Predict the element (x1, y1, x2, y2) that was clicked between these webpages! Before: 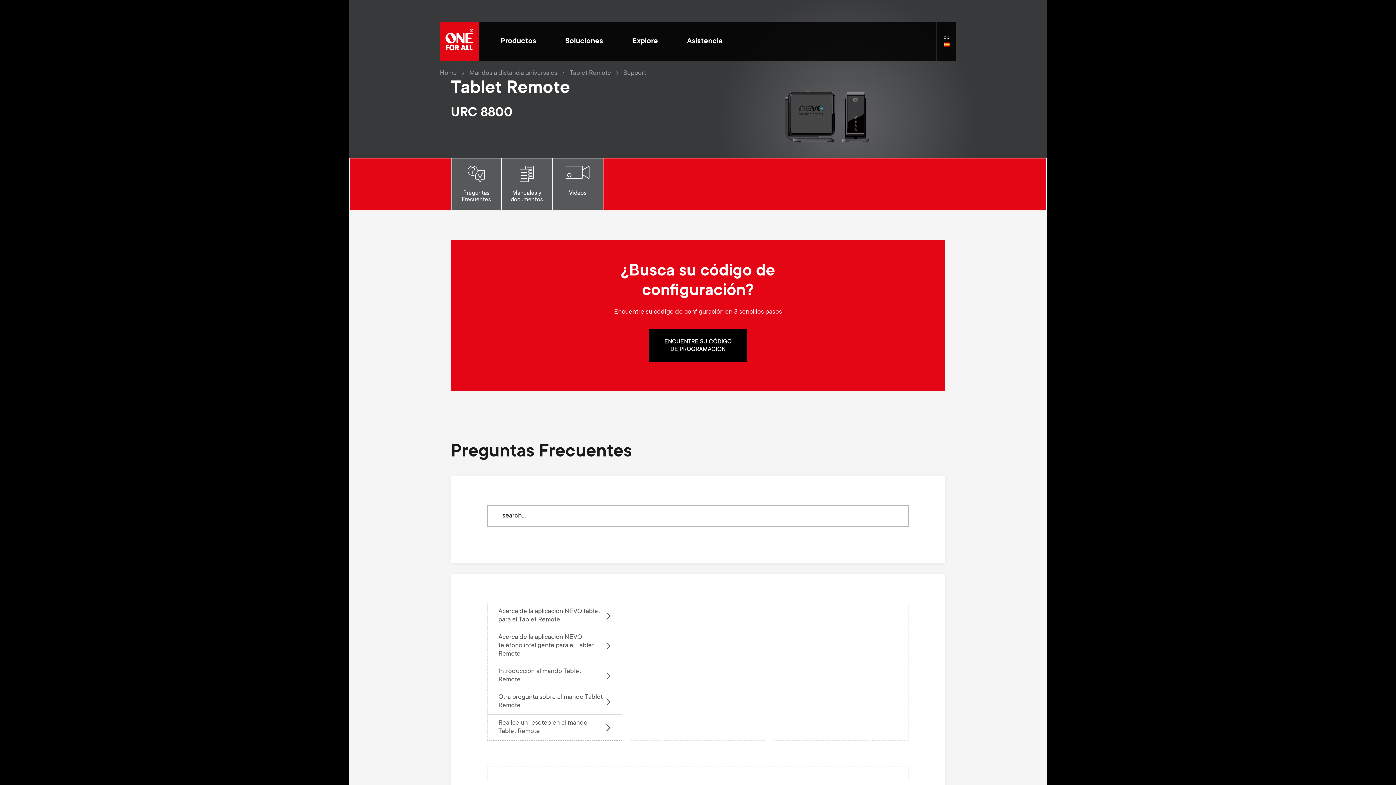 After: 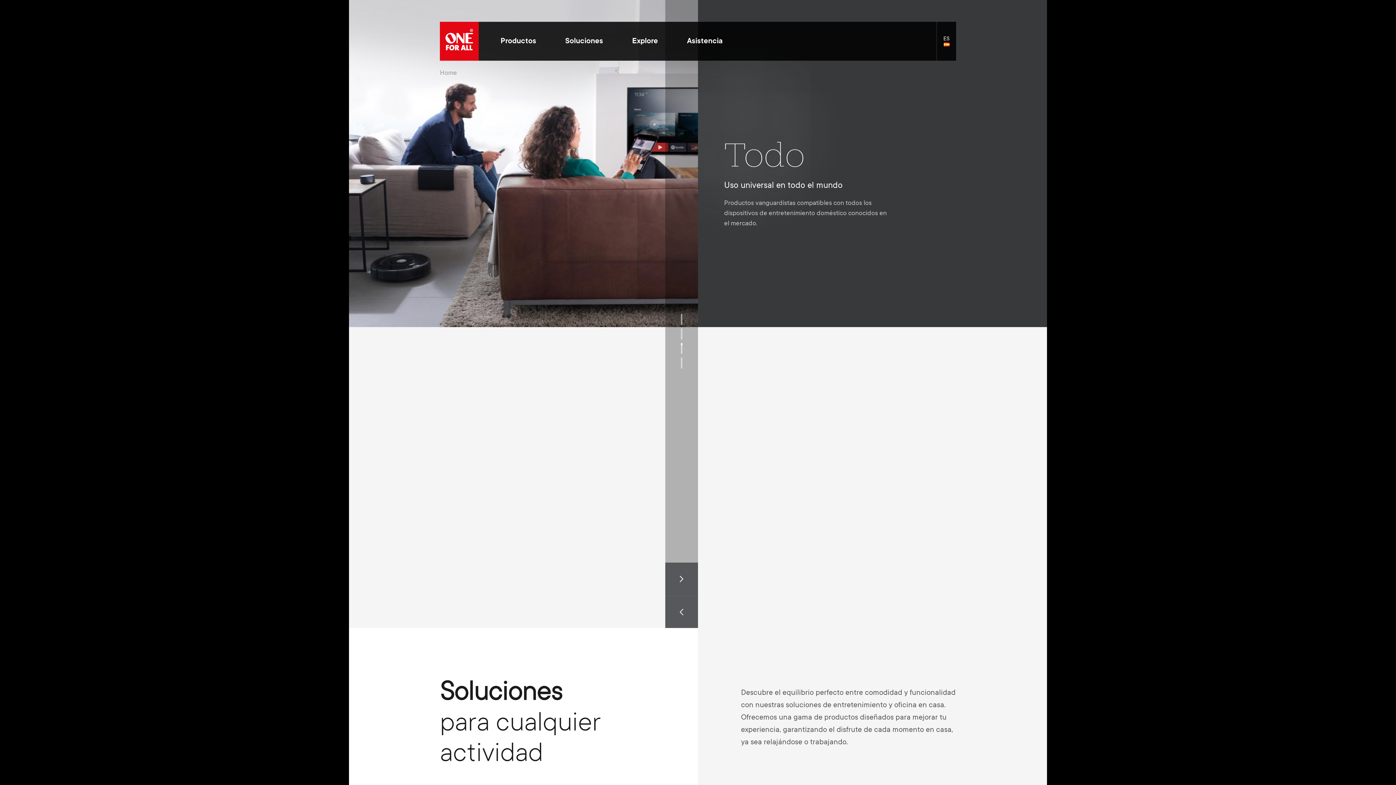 Action: bbox: (440, 21, 478, 60)